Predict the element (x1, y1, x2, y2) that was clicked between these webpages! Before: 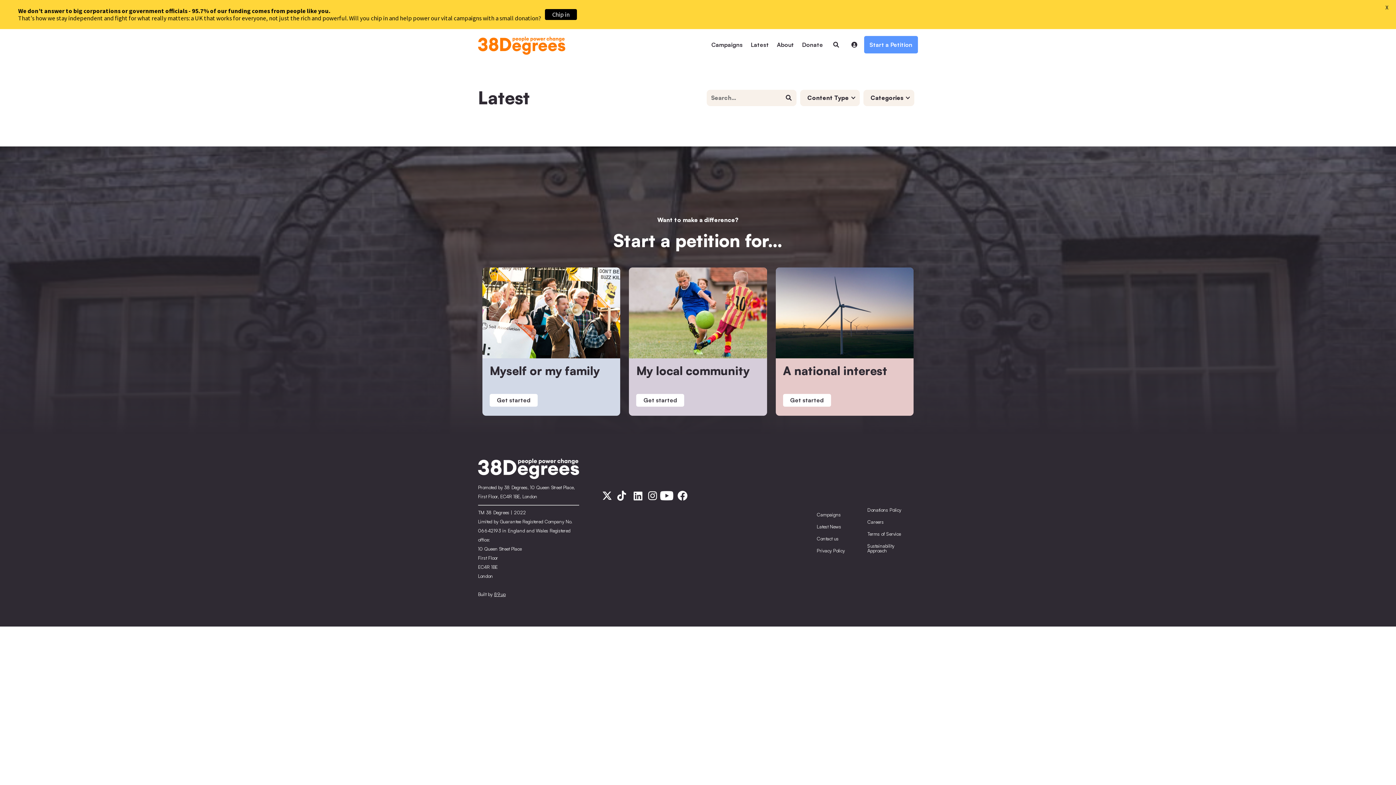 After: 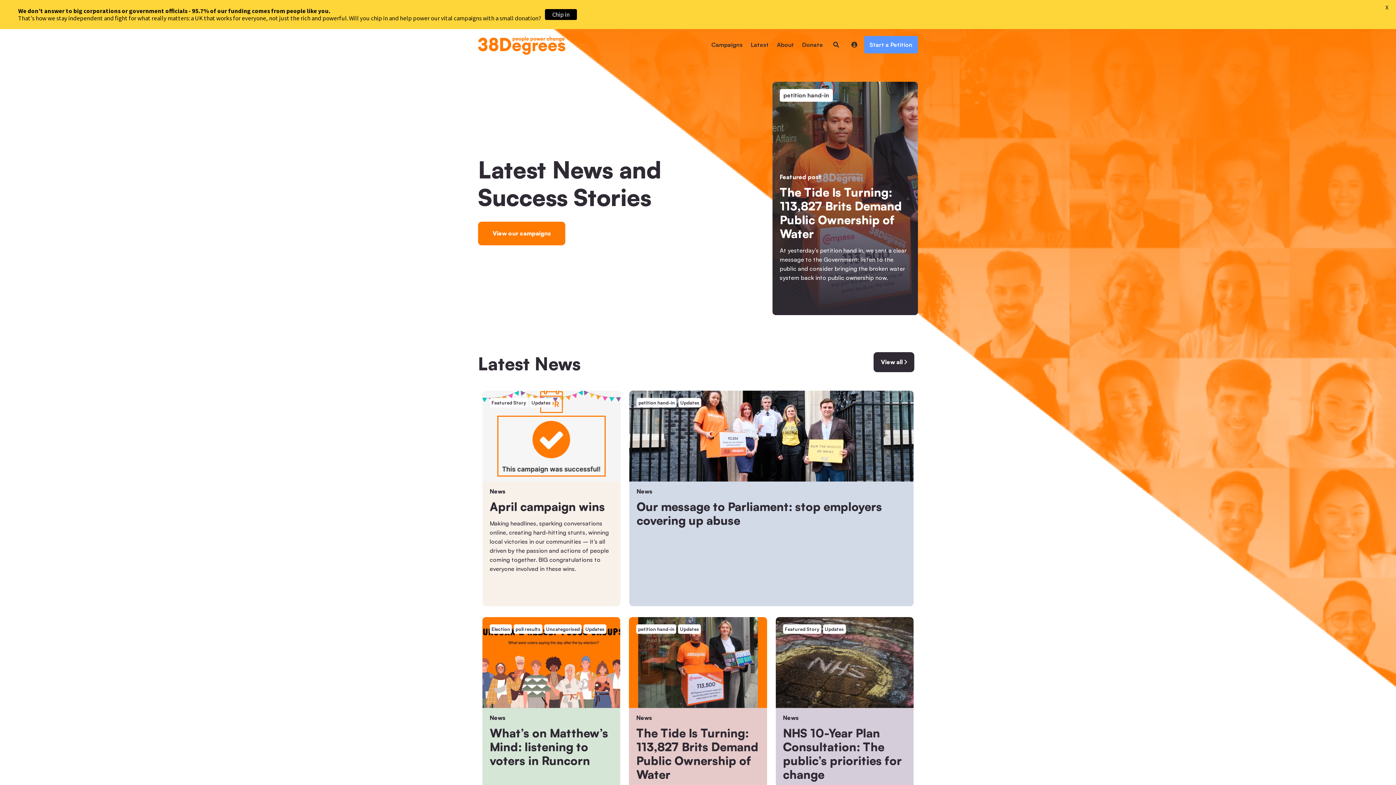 Action: label: Latest News bbox: (816, 520, 865, 532)